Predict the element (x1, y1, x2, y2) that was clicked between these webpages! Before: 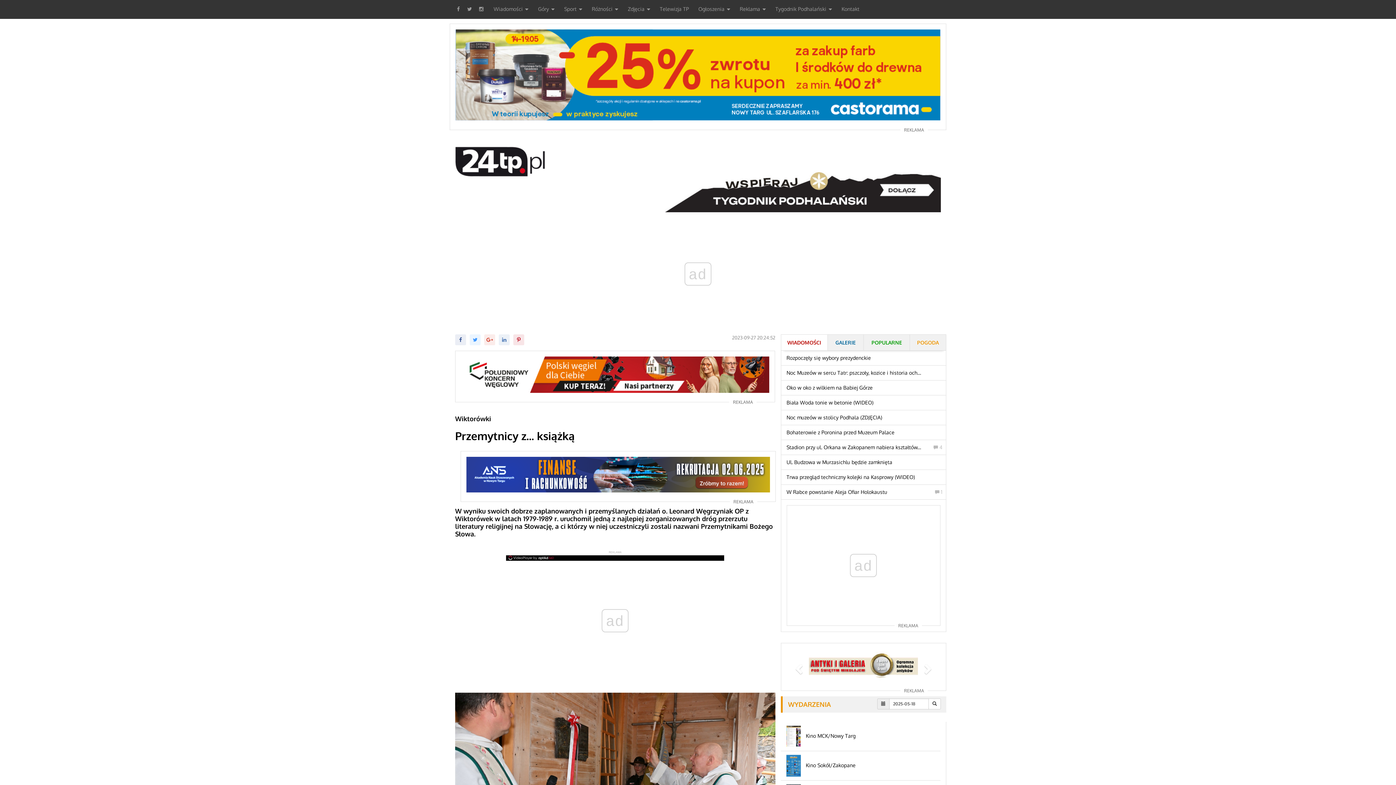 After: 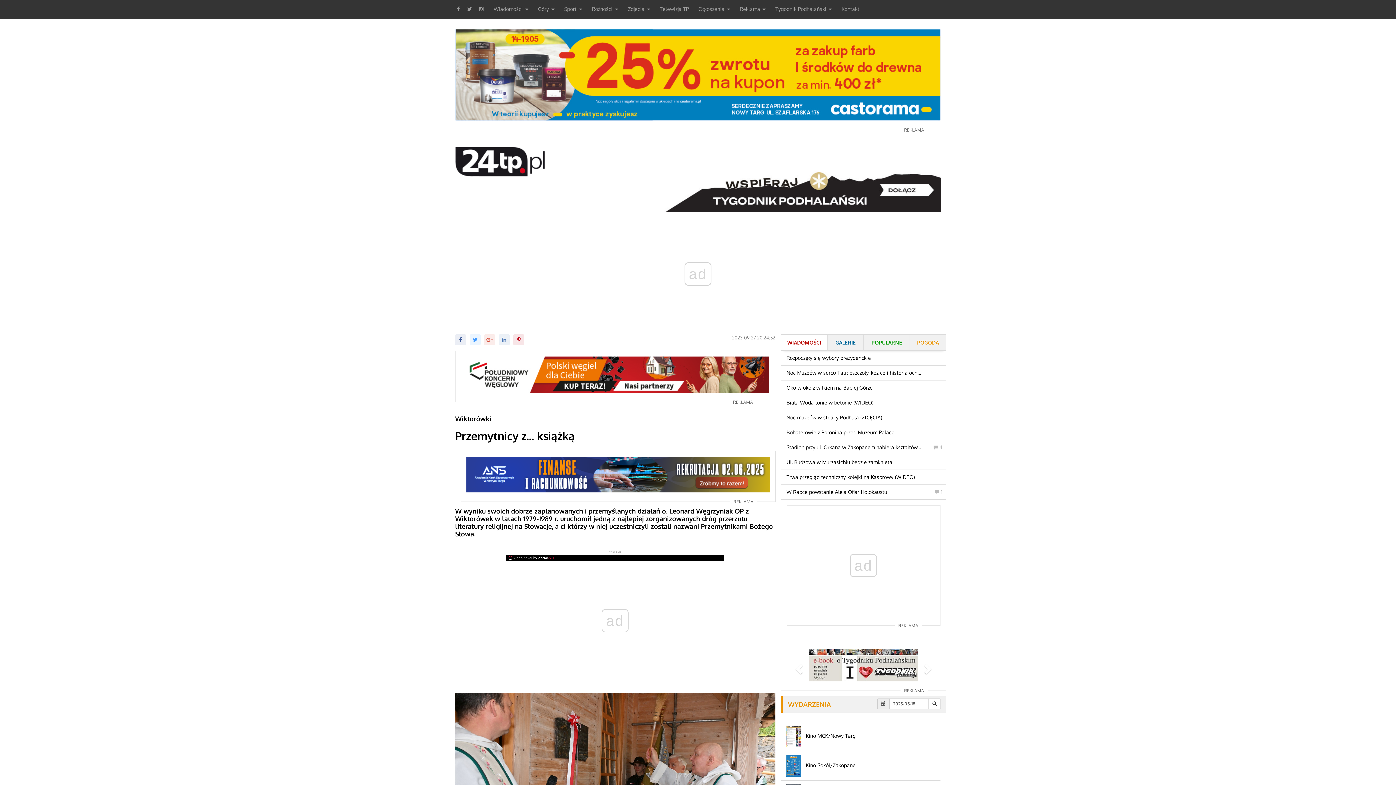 Action: bbox: (455, 71, 940, 77)